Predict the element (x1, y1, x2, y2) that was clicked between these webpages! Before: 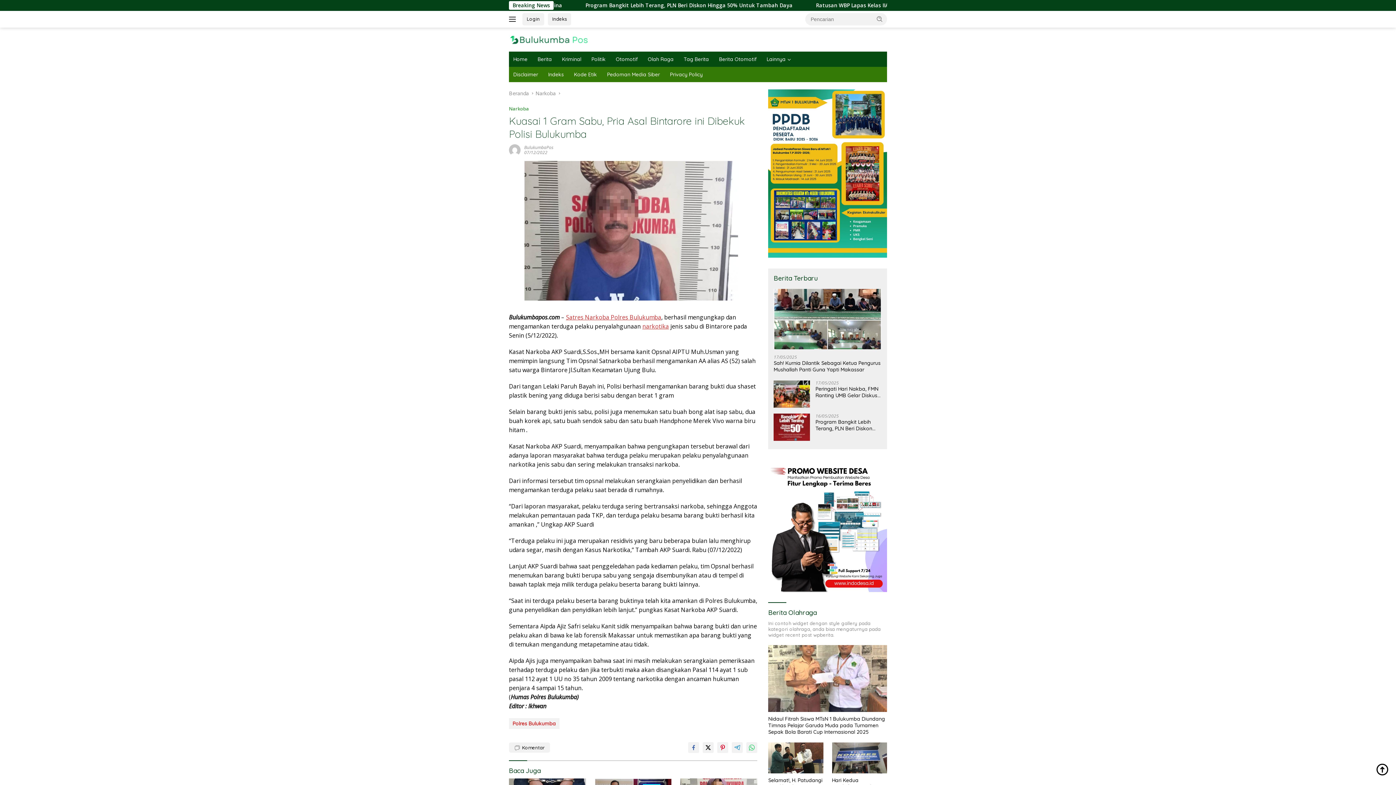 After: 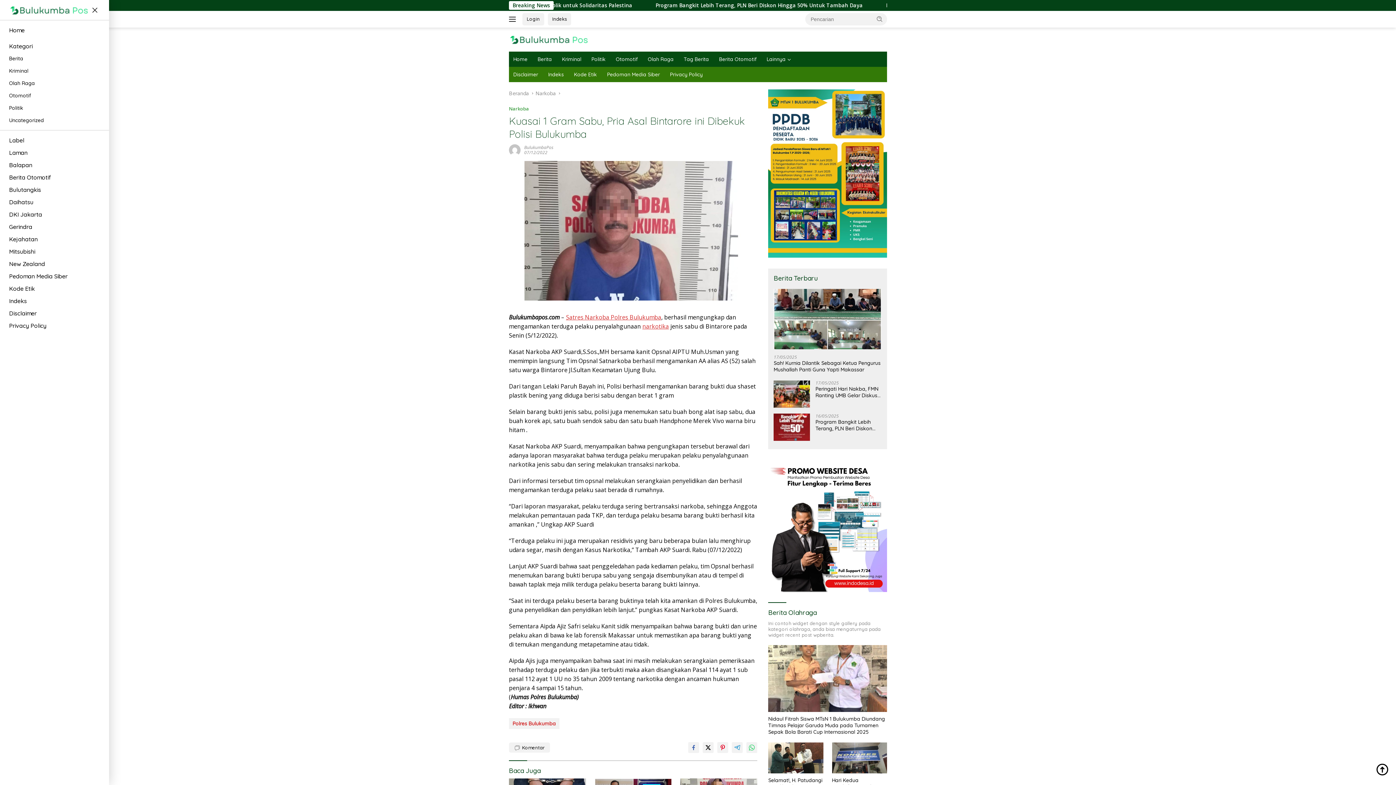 Action: bbox: (509, 13, 518, 25)